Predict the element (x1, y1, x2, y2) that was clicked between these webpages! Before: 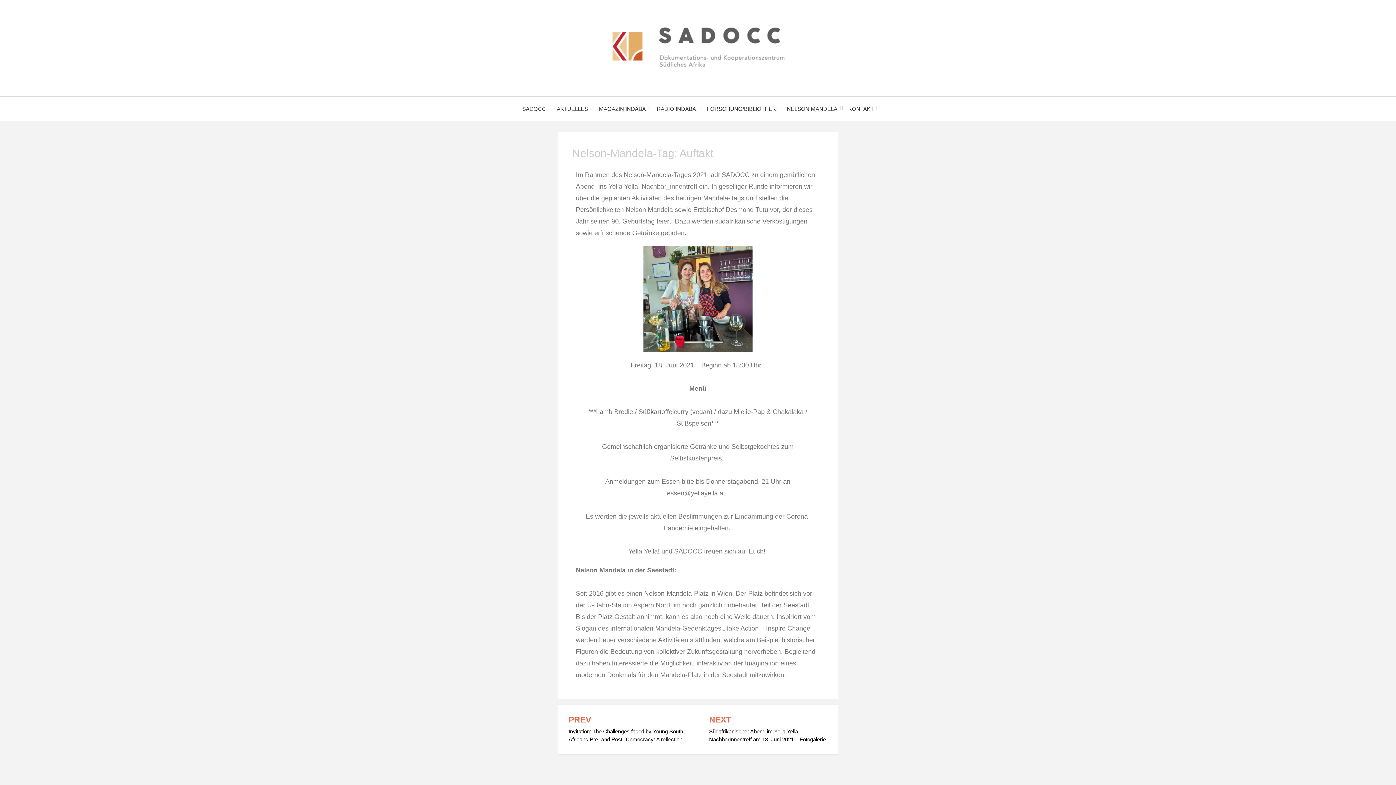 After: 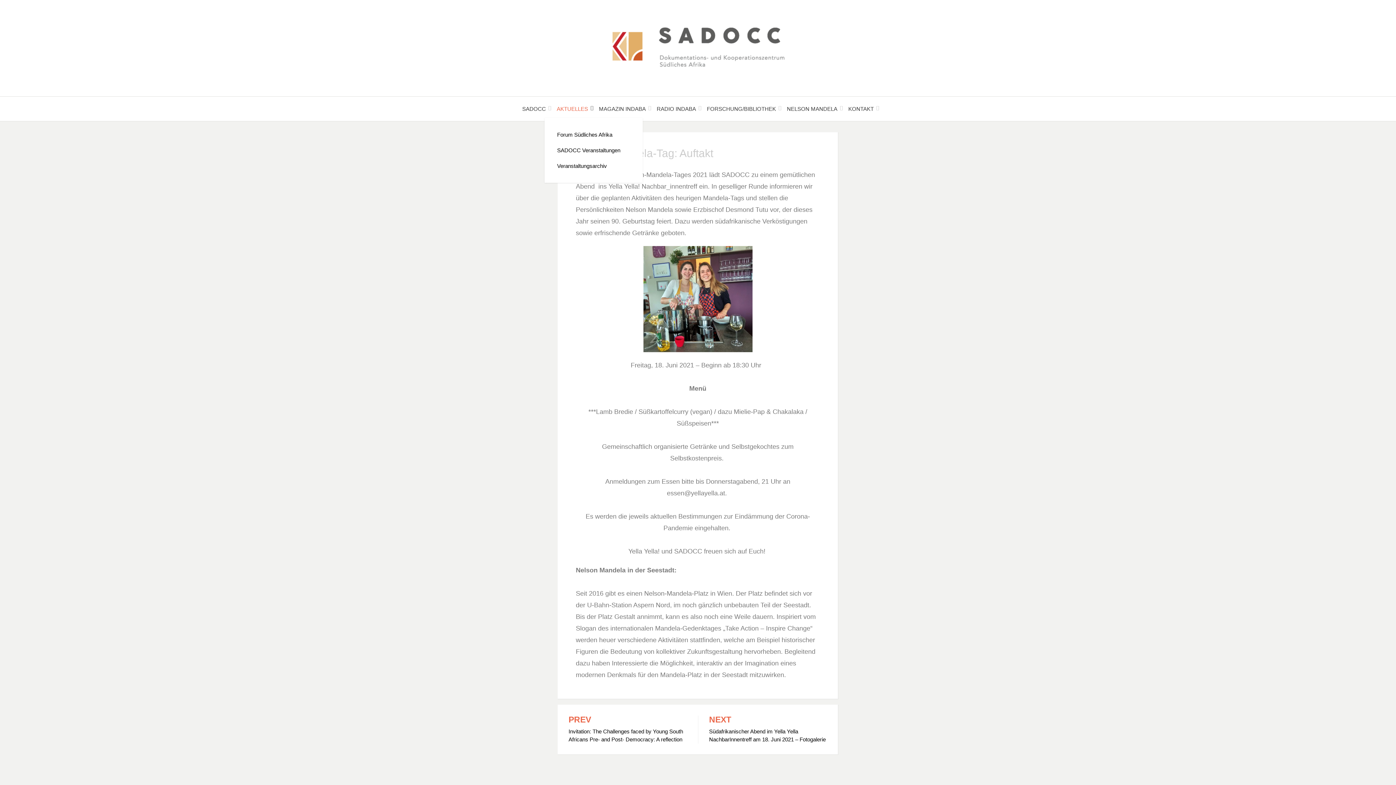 Action: bbox: (551, 104, 593, 113) label: AKTUELLES